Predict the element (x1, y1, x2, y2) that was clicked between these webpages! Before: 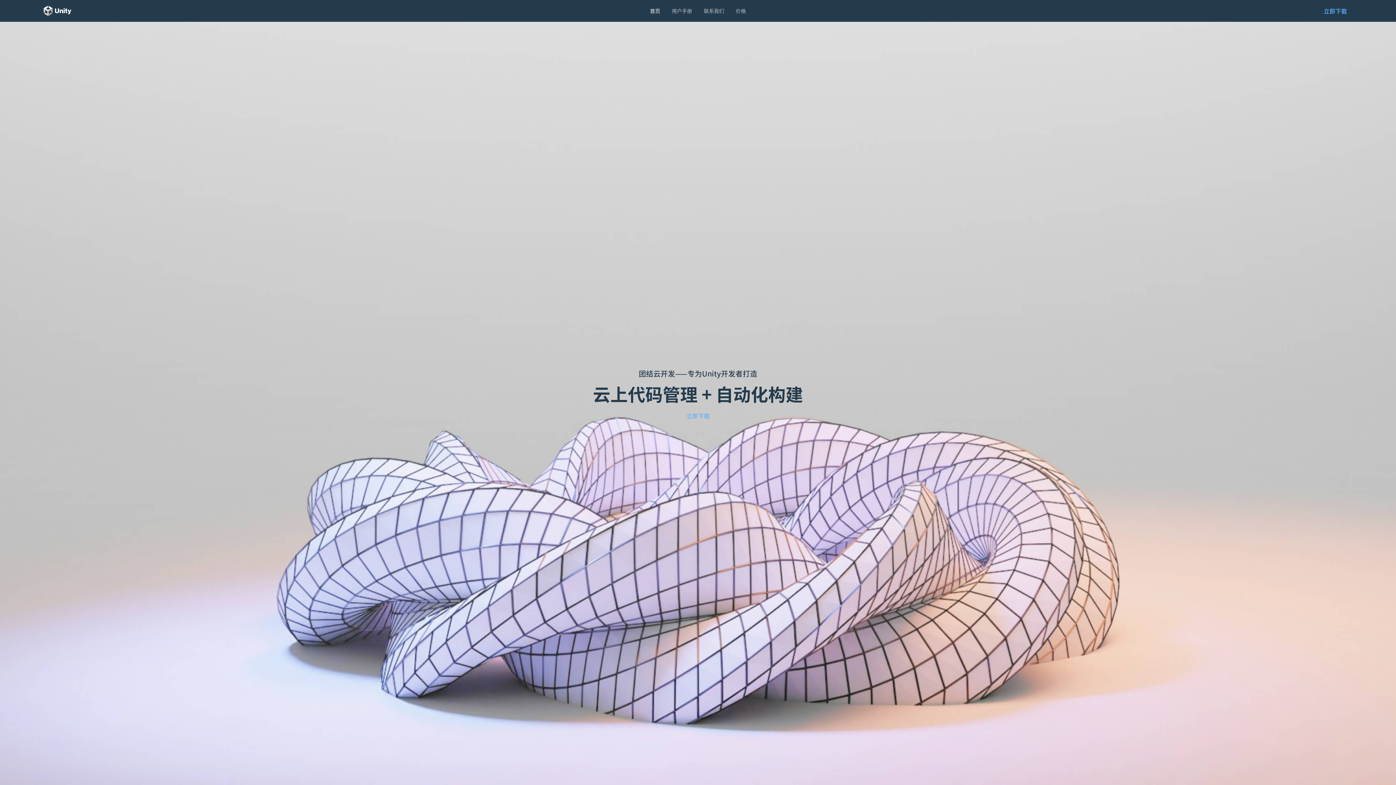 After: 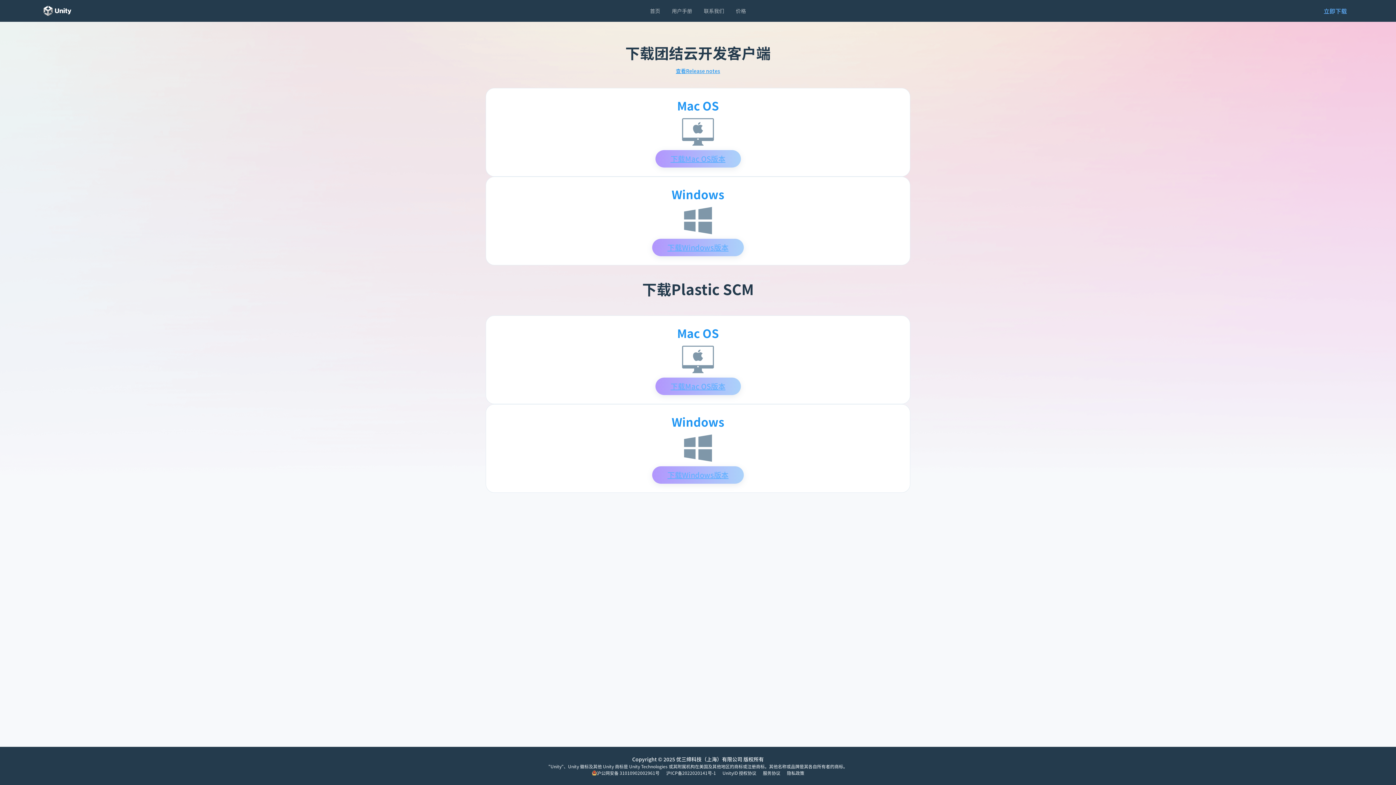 Action: label: 立即下载 bbox: (678, 411, 718, 420)